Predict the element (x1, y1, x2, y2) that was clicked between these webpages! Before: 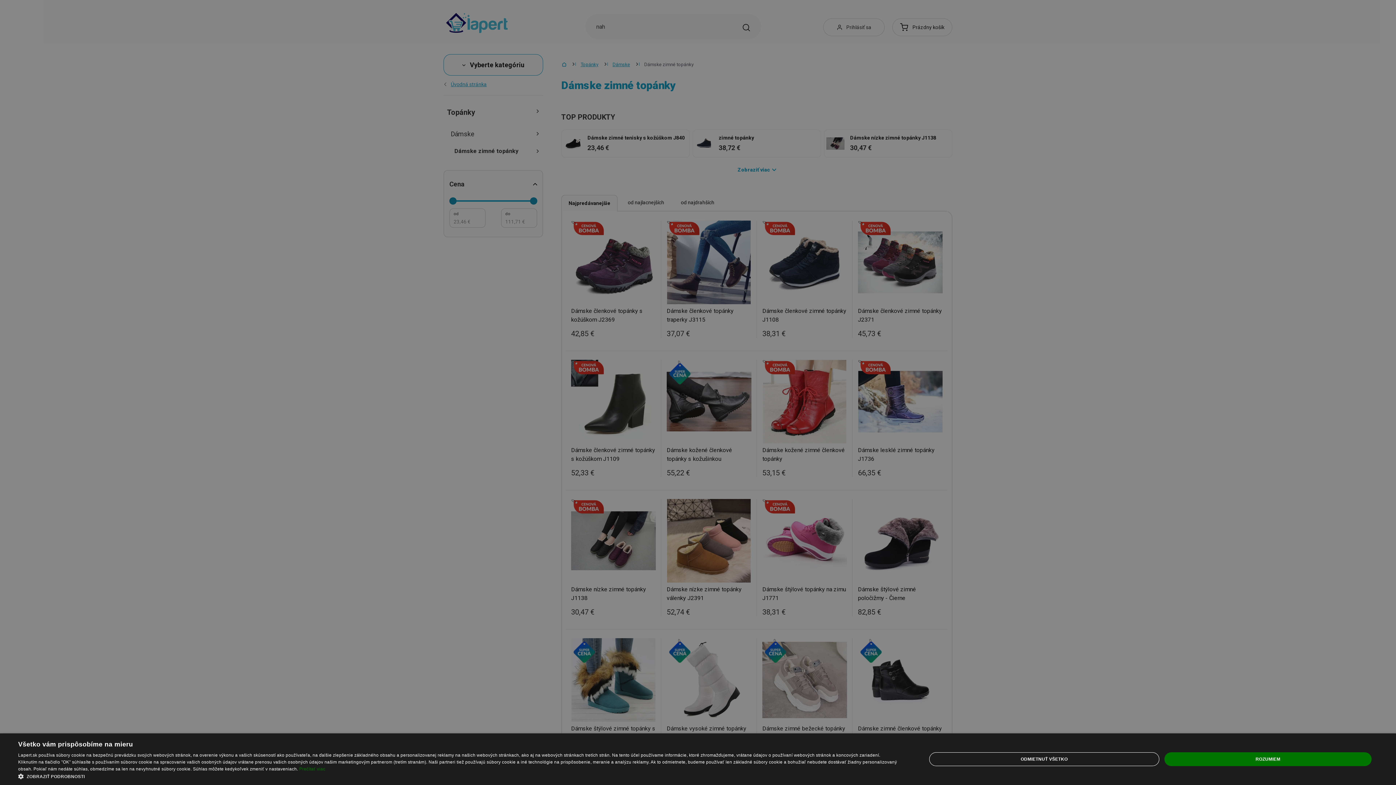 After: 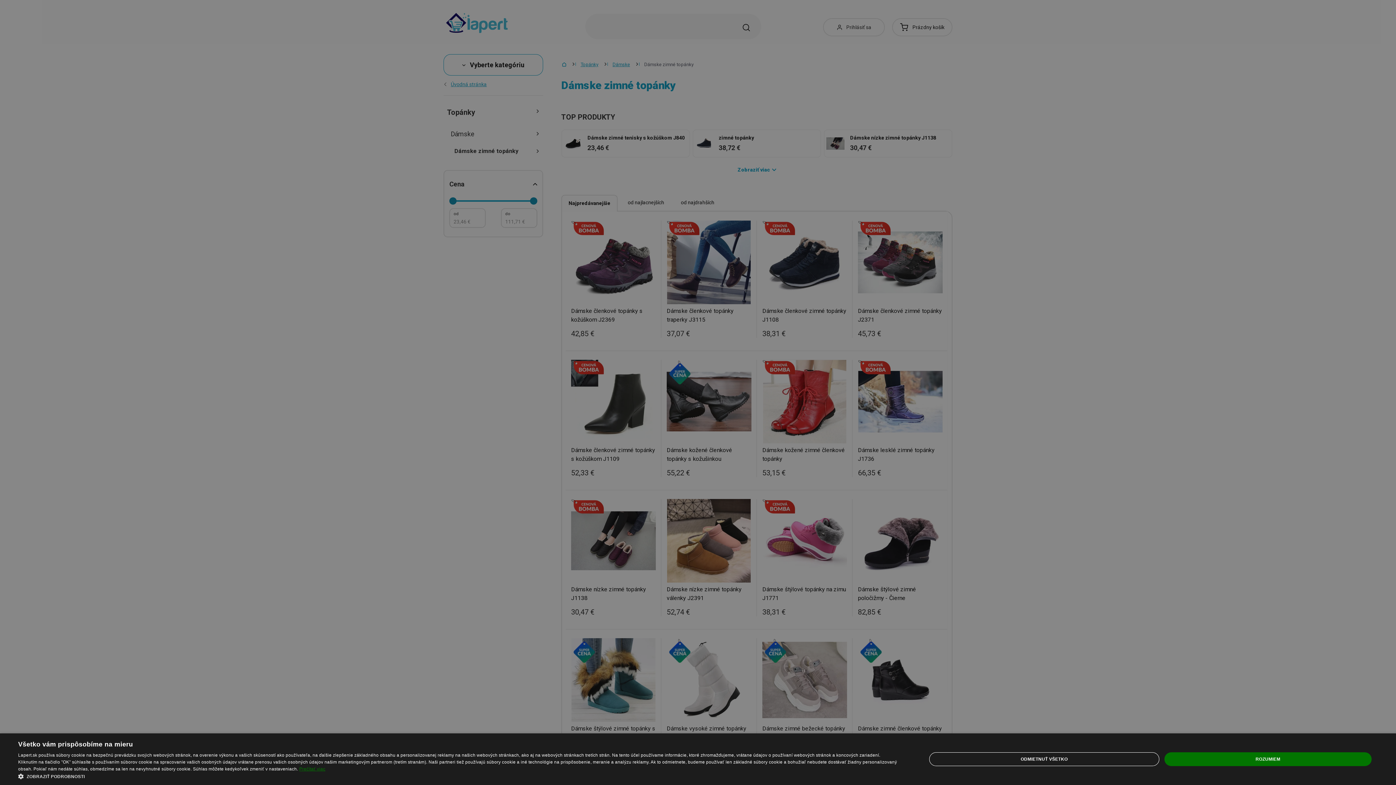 Action: bbox: (299, 766, 325, 772) label: Prečítať viac, opens a new window